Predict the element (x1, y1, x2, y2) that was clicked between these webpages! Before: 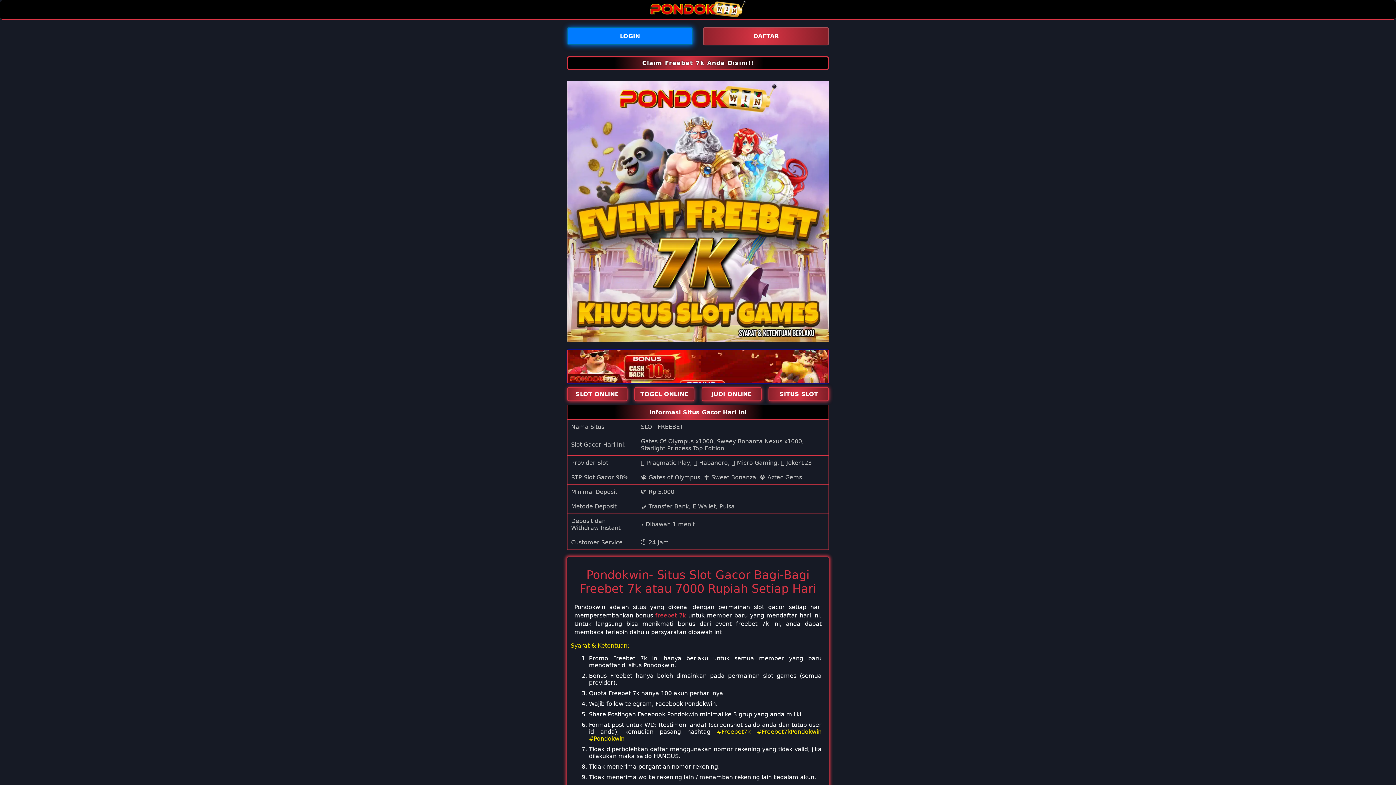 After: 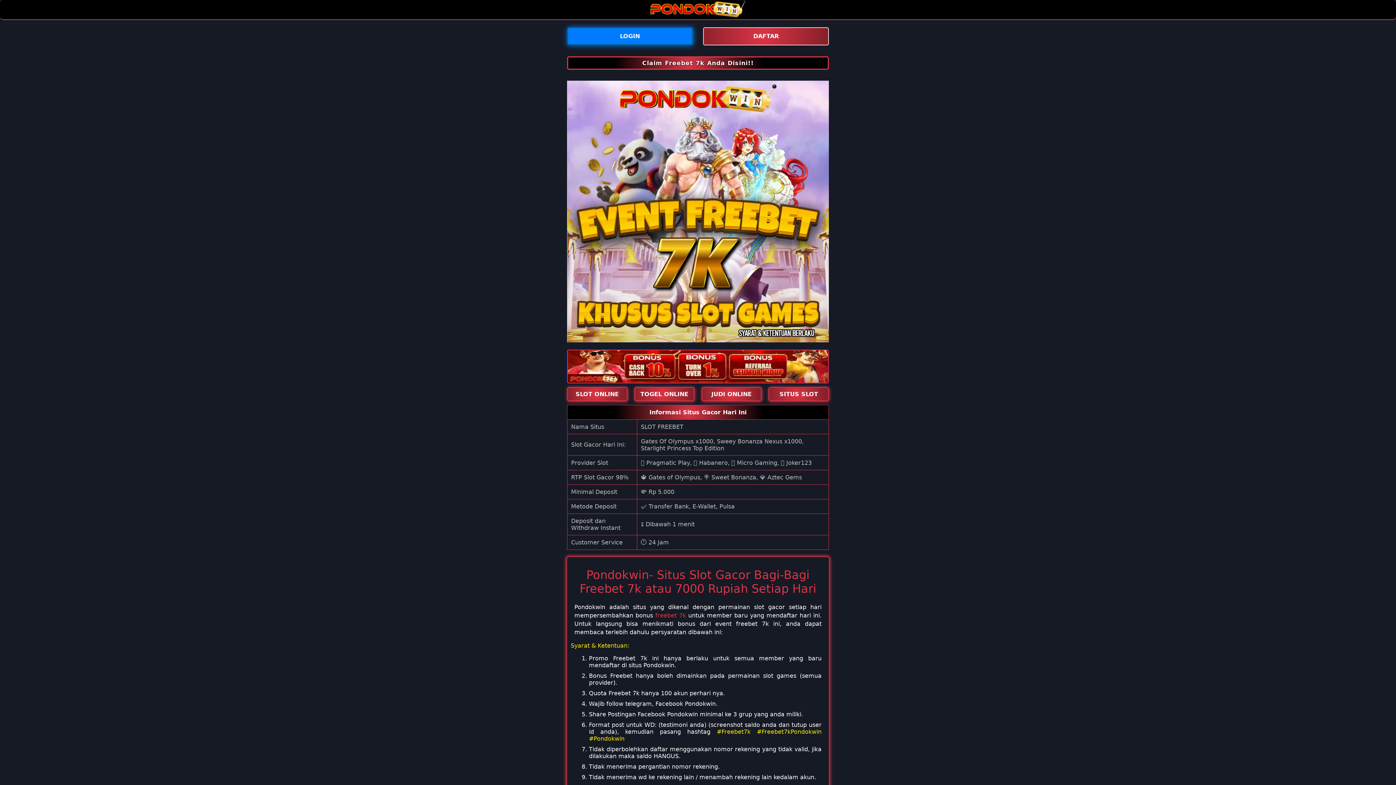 Action: bbox: (650, 12, 746, 19)